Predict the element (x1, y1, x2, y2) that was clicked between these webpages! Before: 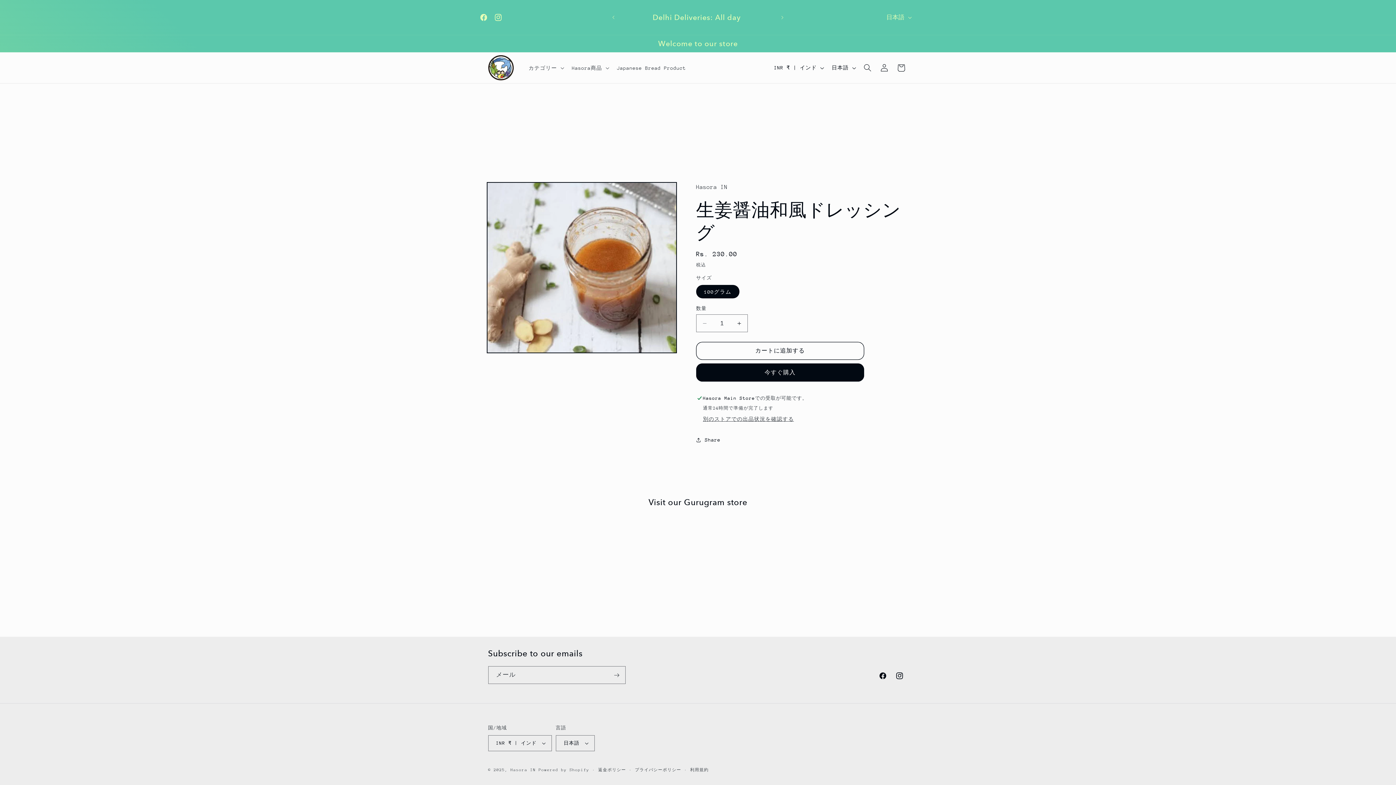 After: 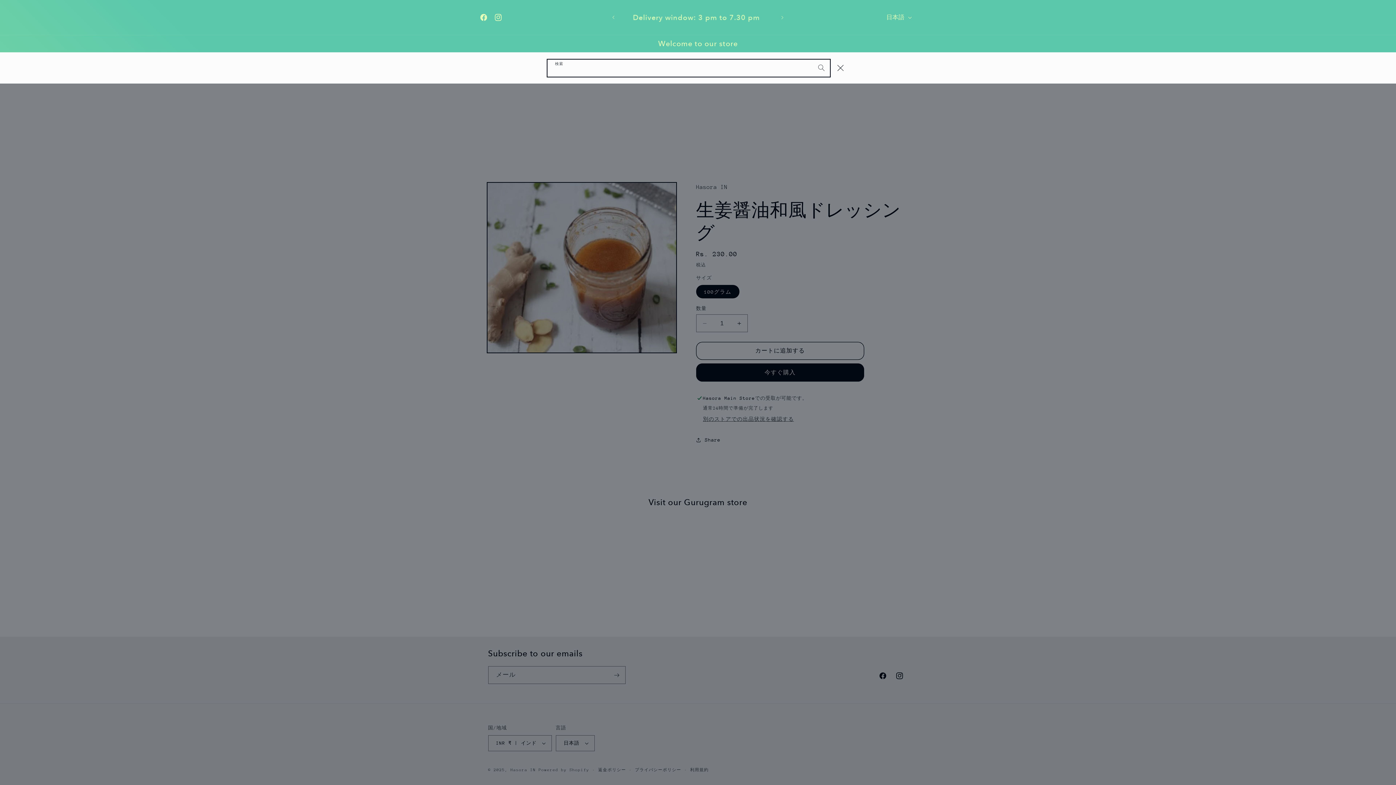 Action: bbox: (859, 59, 876, 76) label: 検索